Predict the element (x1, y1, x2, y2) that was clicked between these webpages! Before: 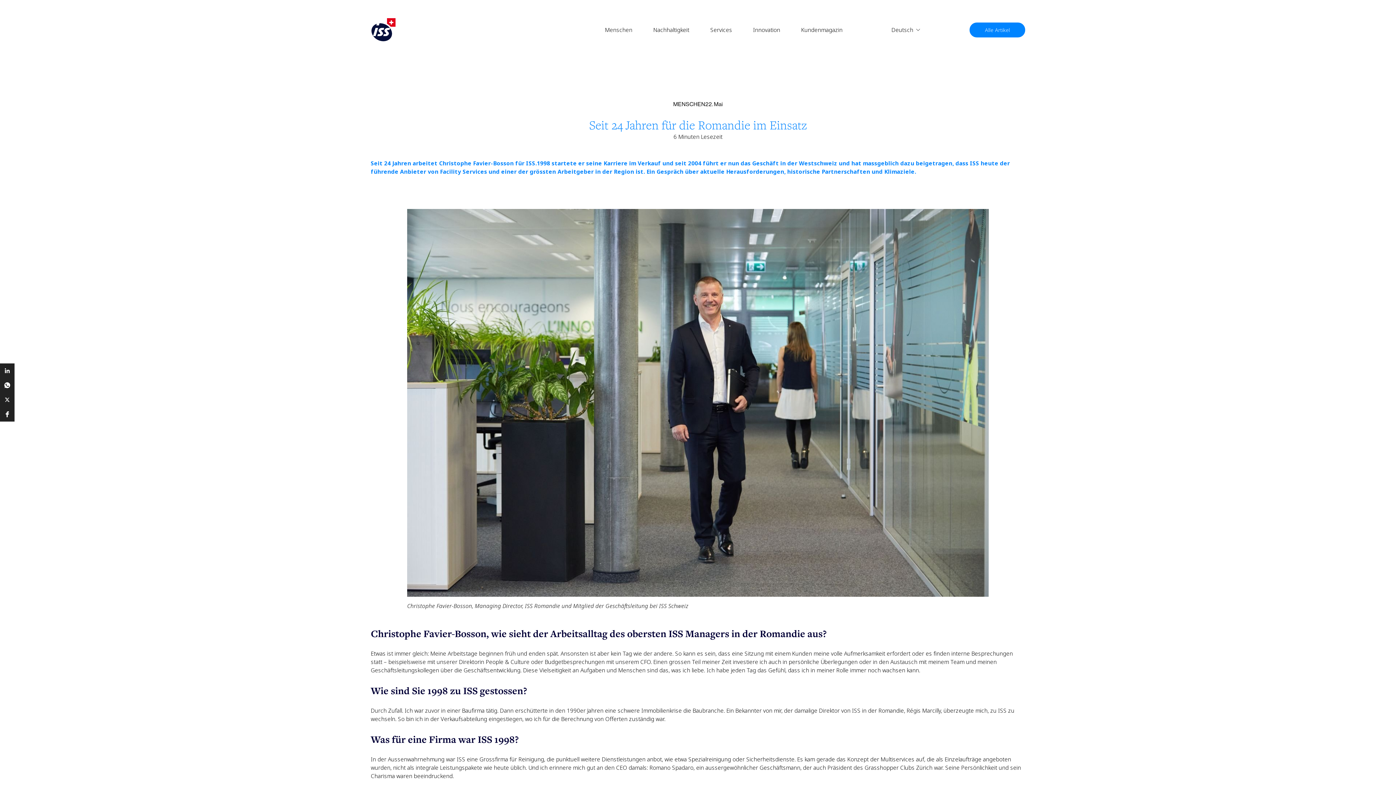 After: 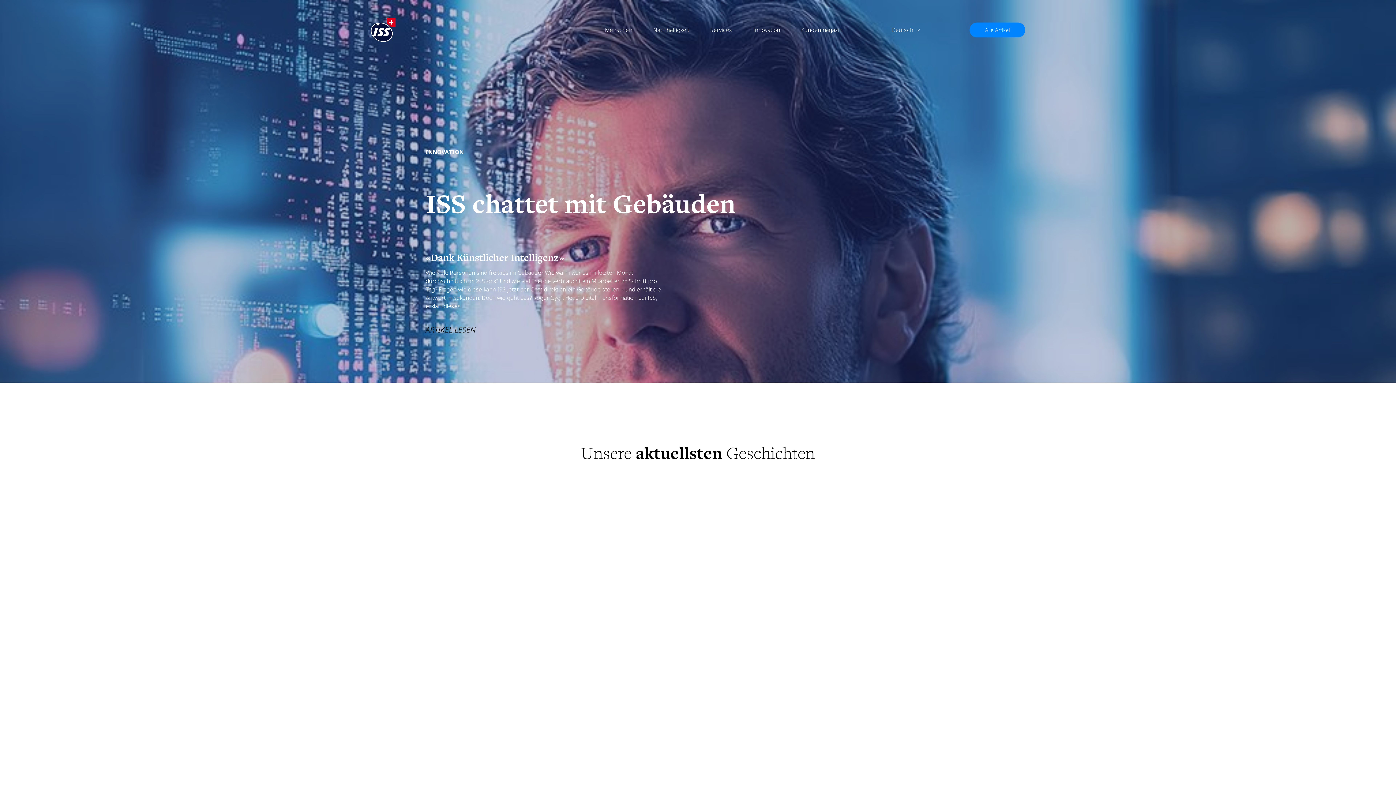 Action: bbox: (370, 18, 395, 41)